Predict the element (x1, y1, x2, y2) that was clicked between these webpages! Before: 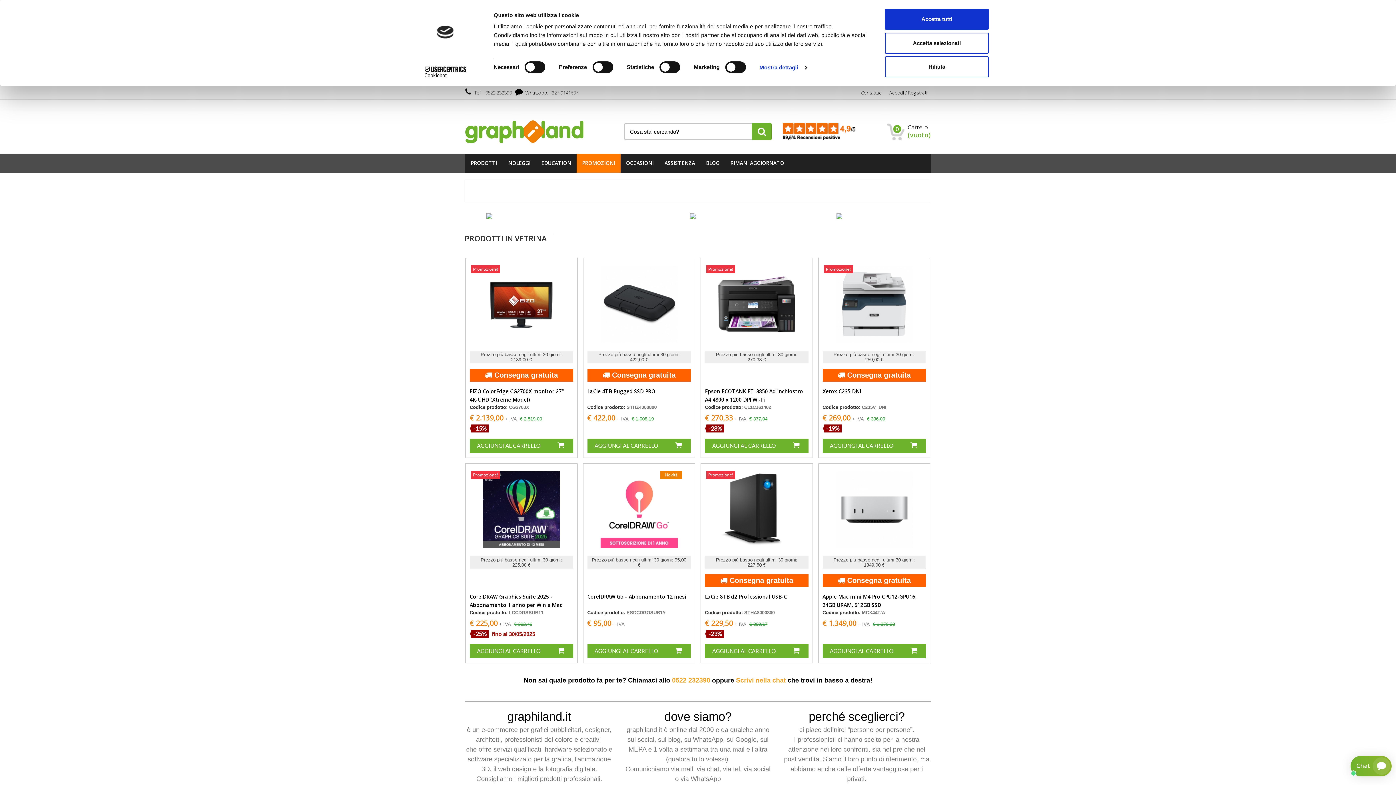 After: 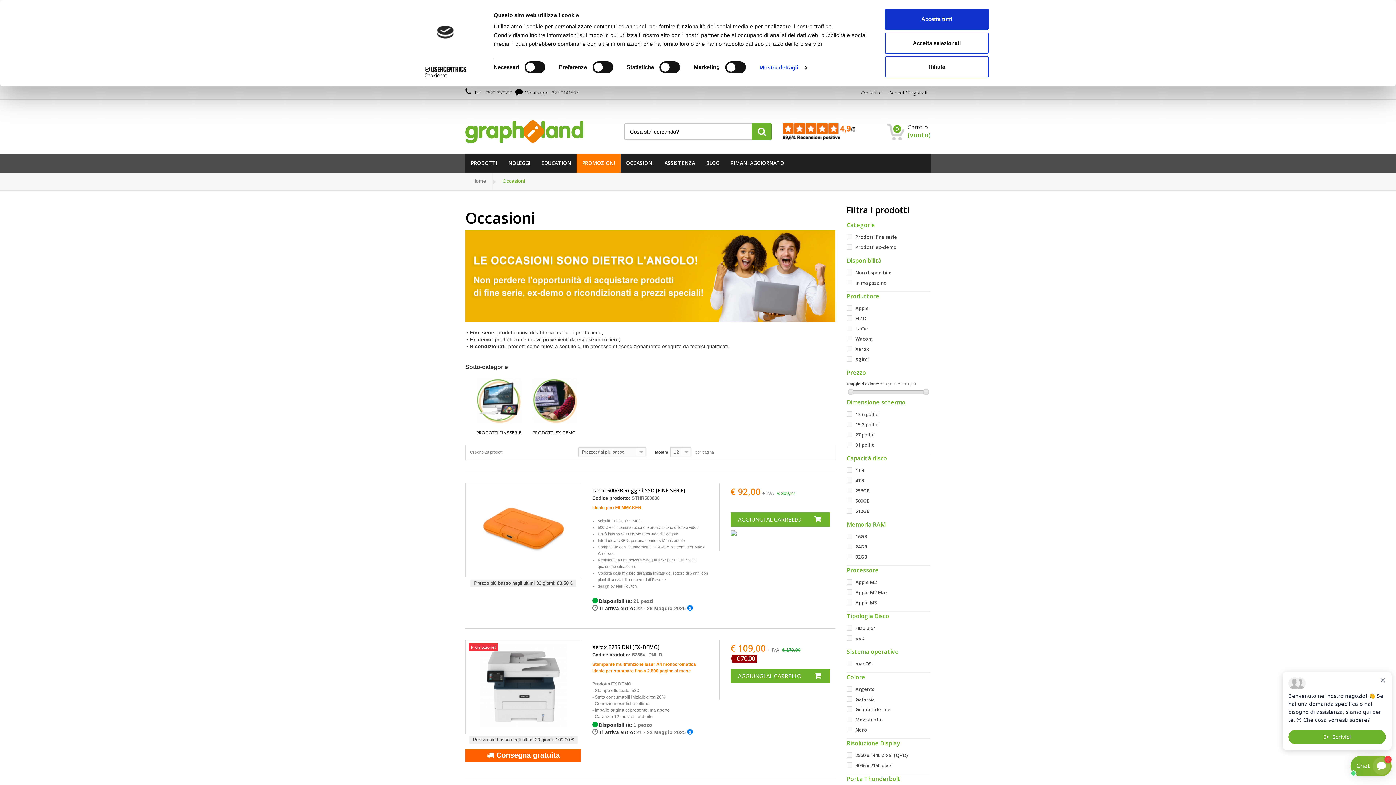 Action: label: OCCASIONI bbox: (620, 153, 659, 172)